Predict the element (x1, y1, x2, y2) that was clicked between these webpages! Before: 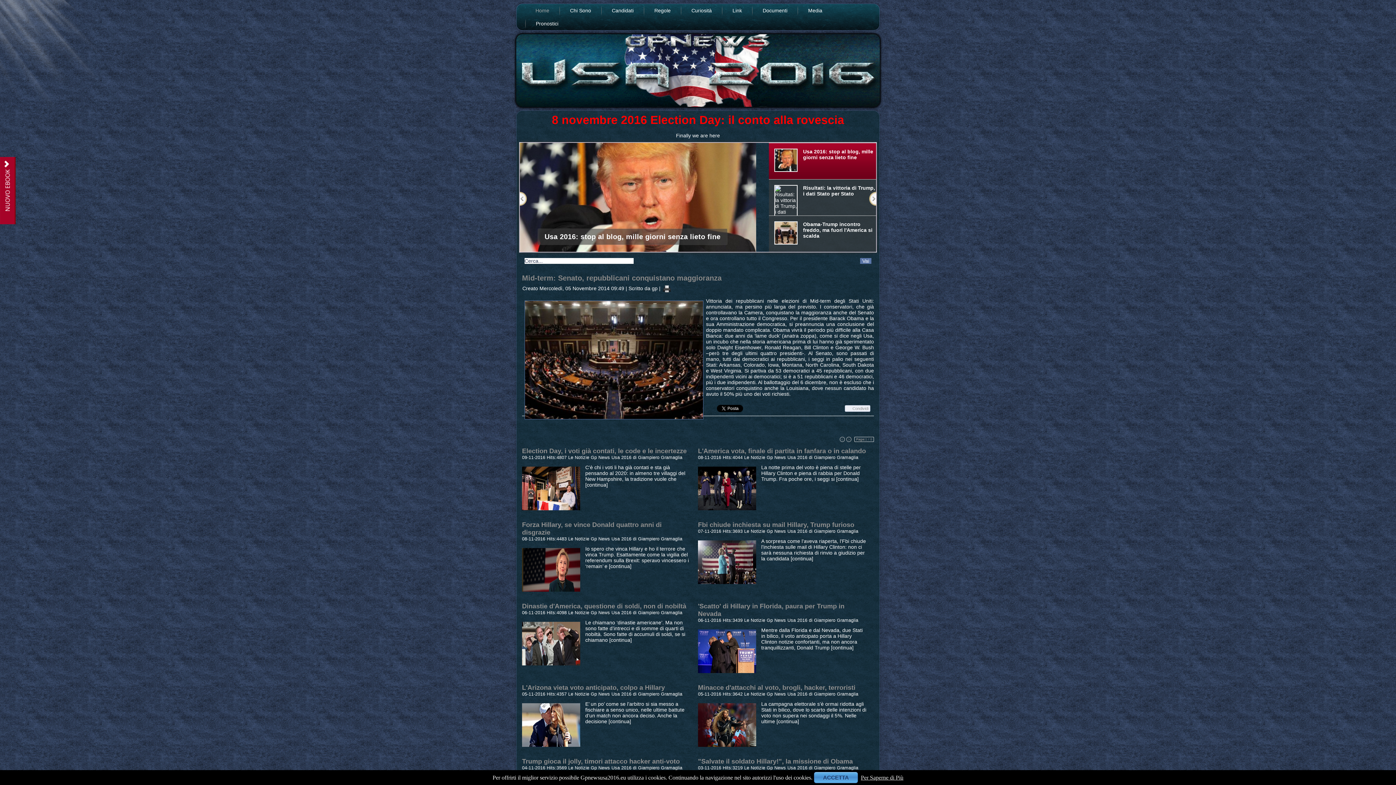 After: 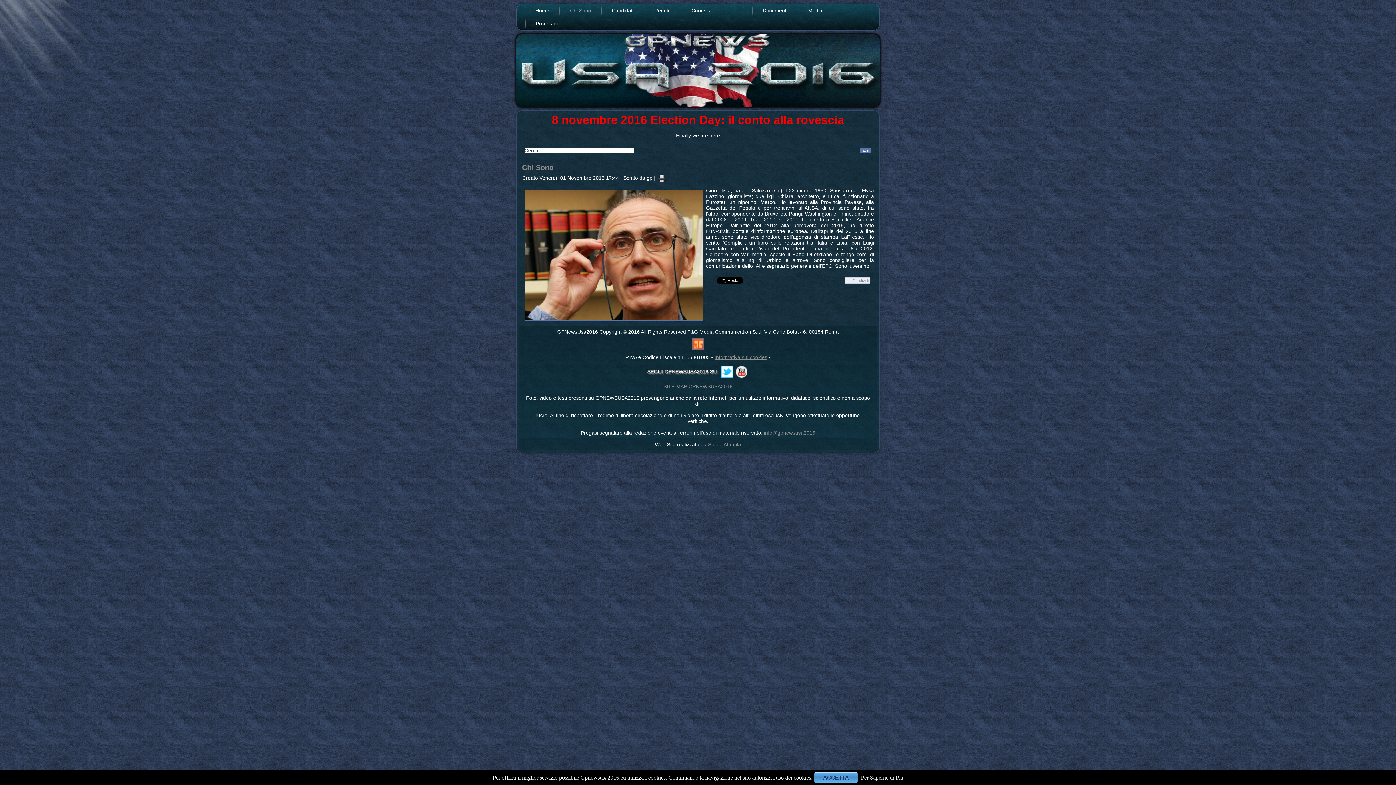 Action: label: Chi Sono bbox: (560, 4, 601, 17)